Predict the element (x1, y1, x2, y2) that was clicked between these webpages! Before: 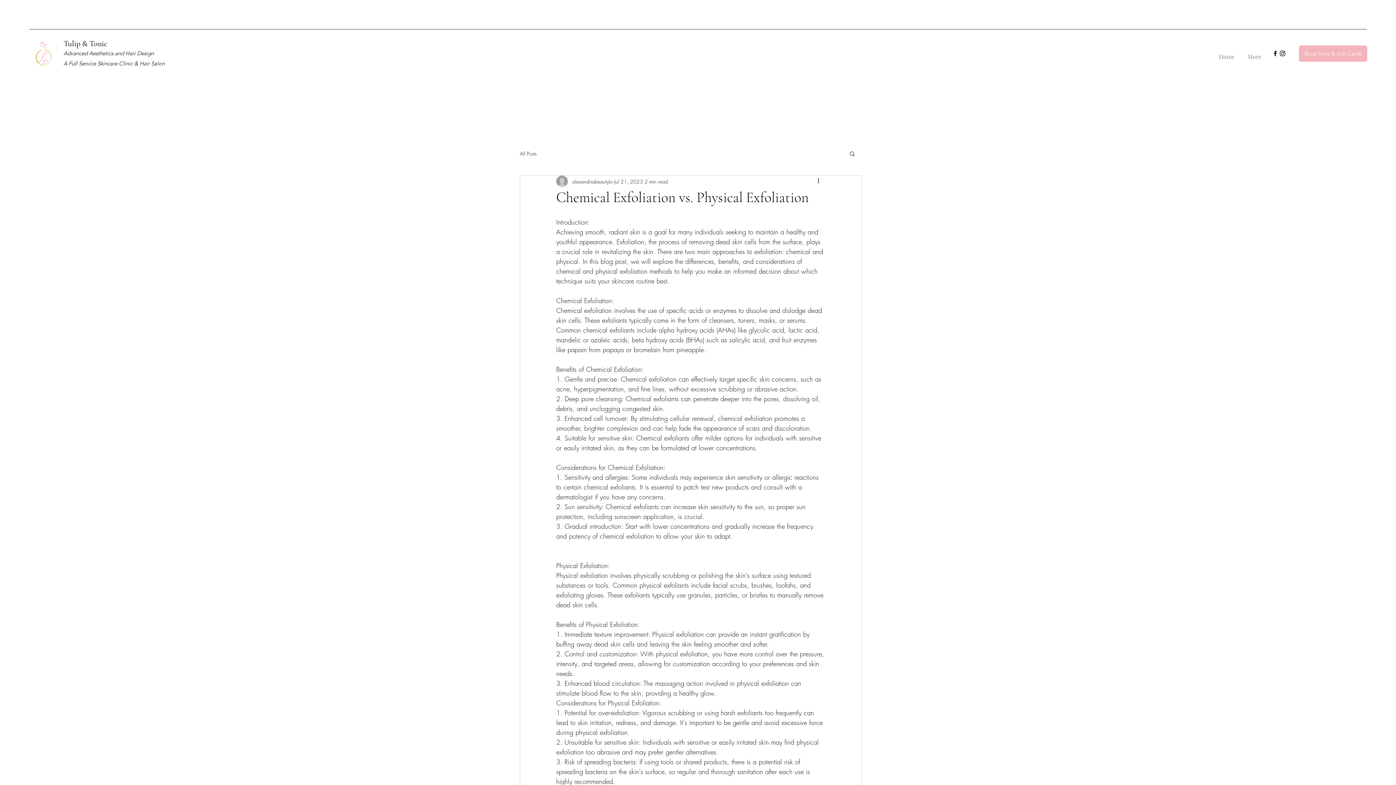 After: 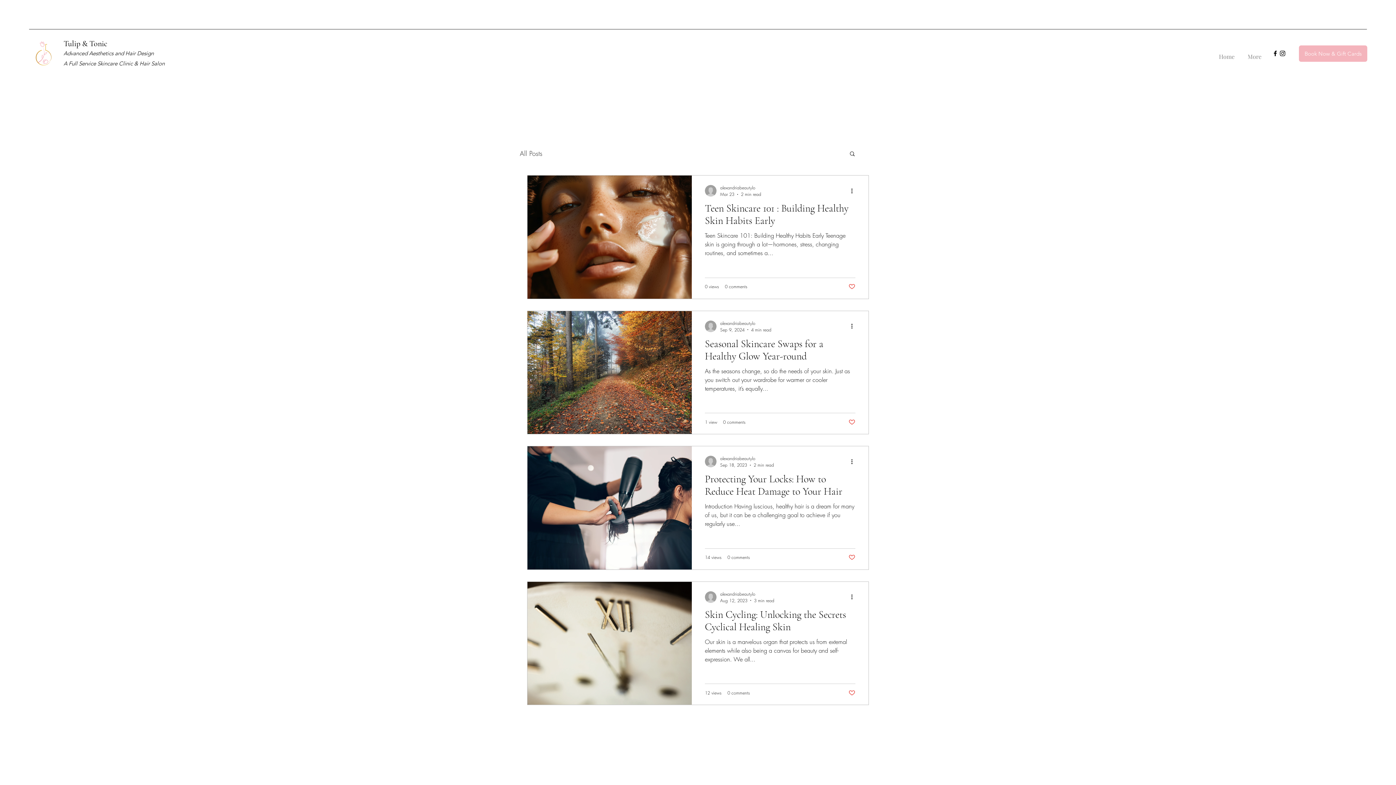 Action: label: All Posts bbox: (520, 150, 536, 156)